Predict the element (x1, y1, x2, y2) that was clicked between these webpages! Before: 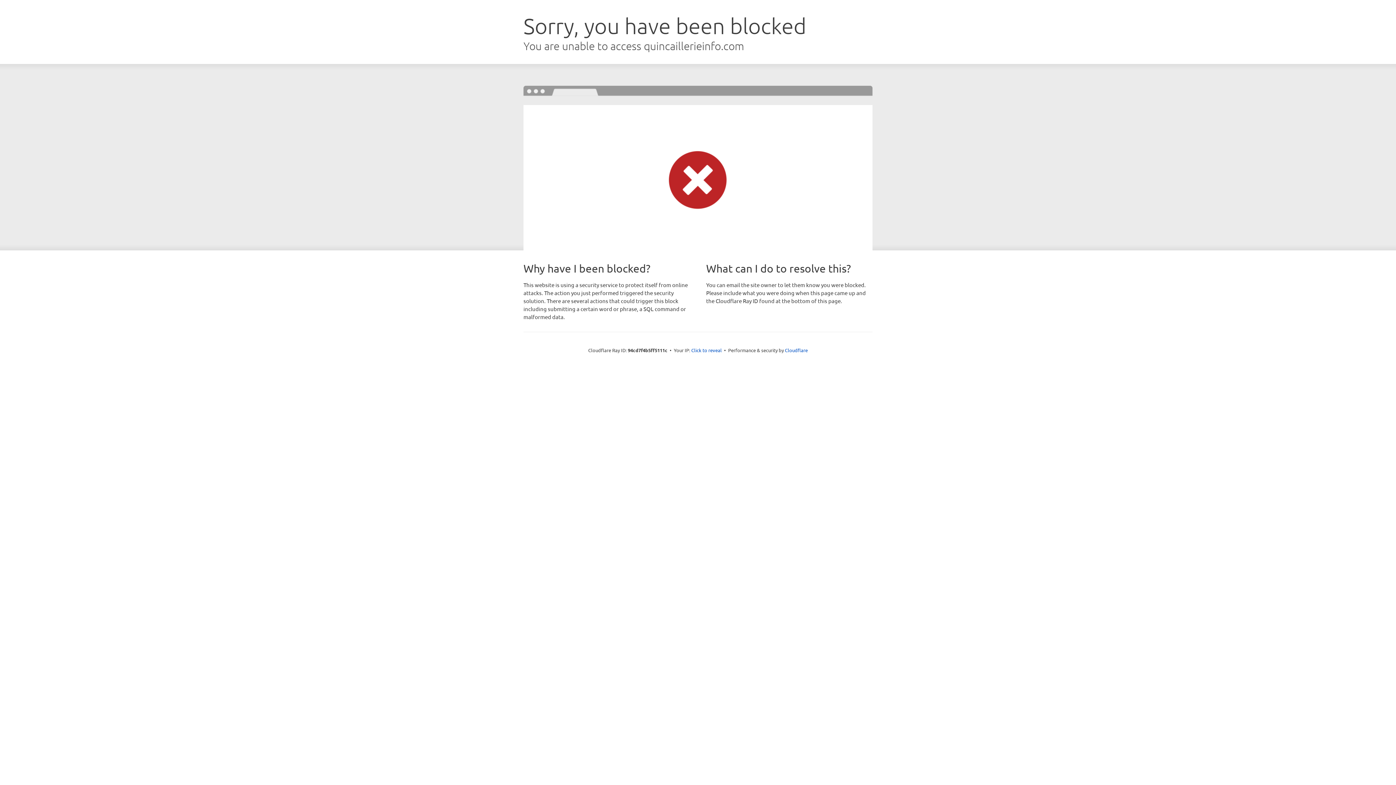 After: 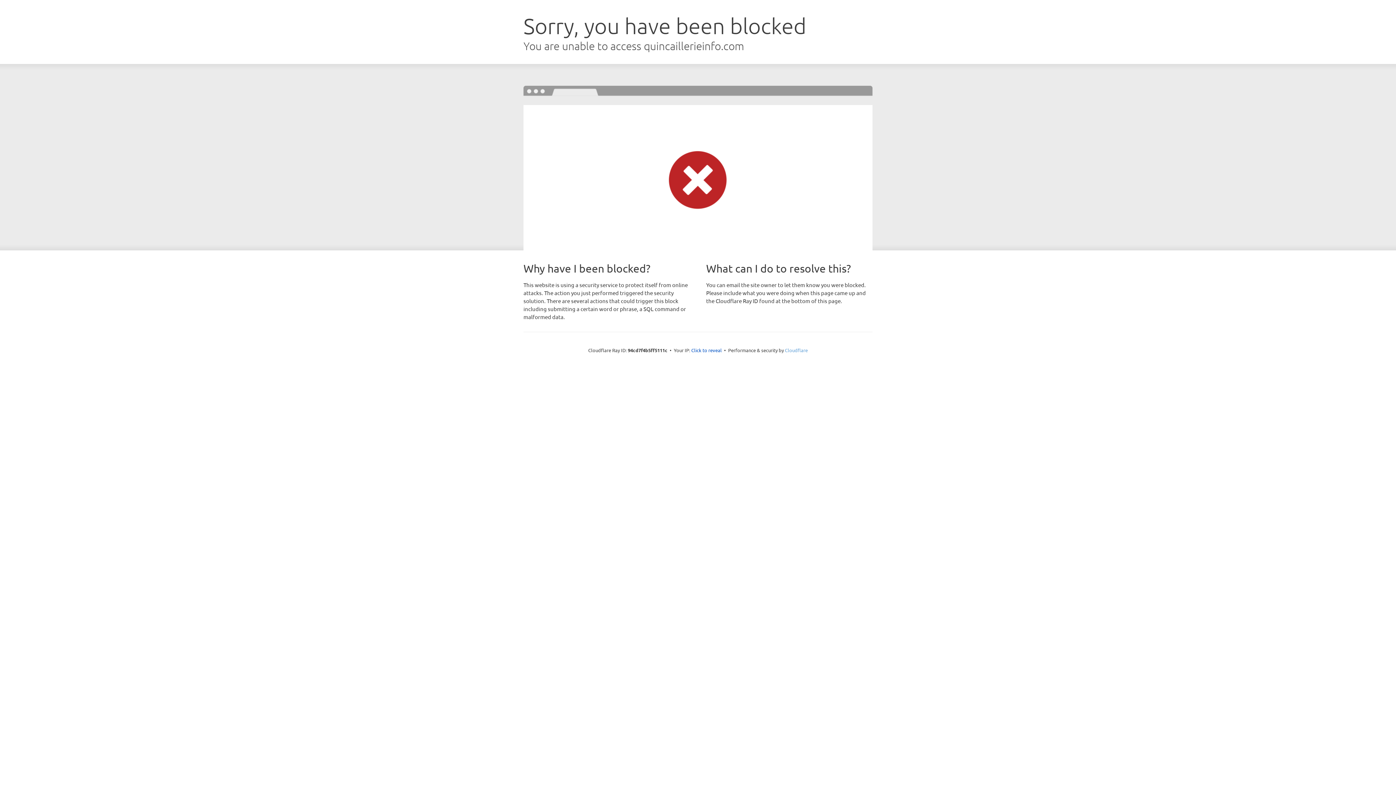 Action: bbox: (785, 347, 808, 353) label: Cloudflare